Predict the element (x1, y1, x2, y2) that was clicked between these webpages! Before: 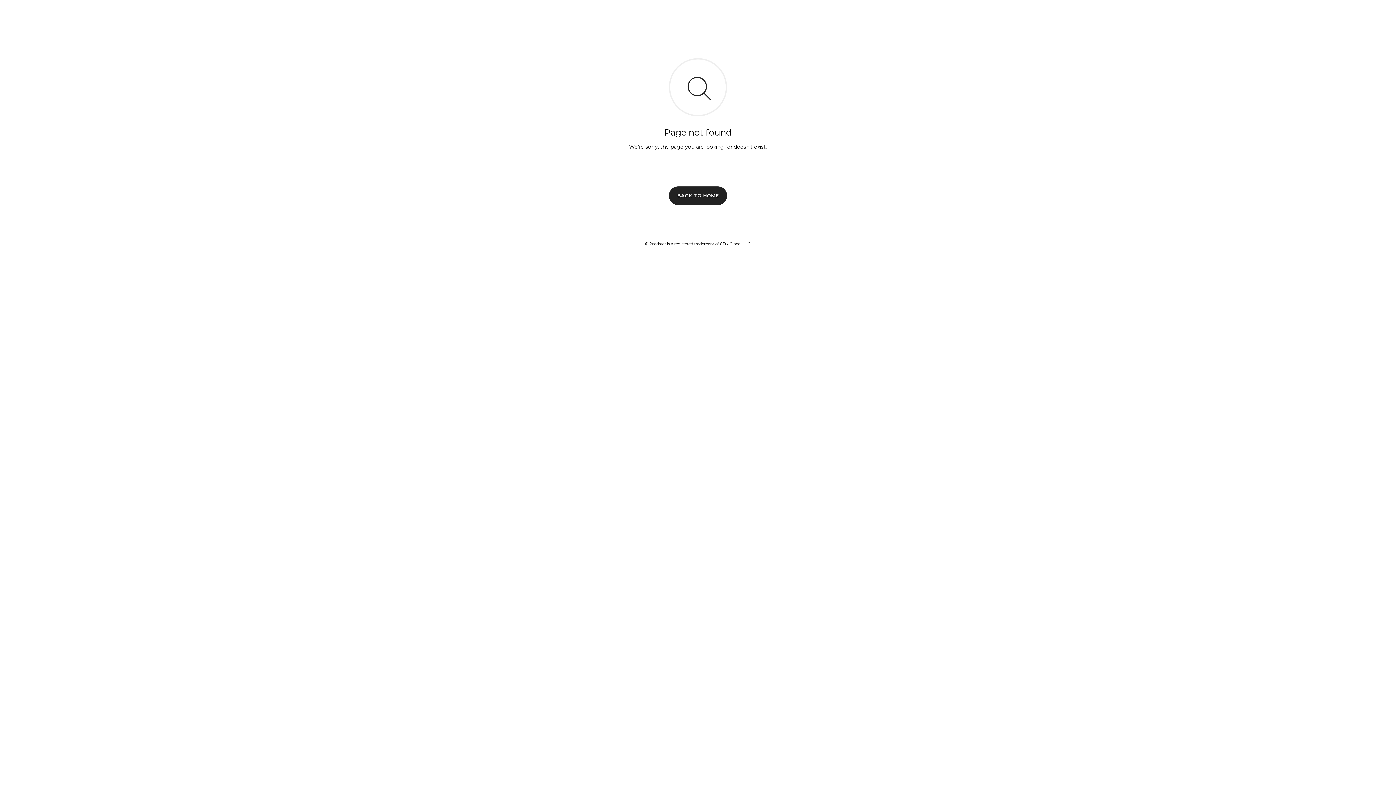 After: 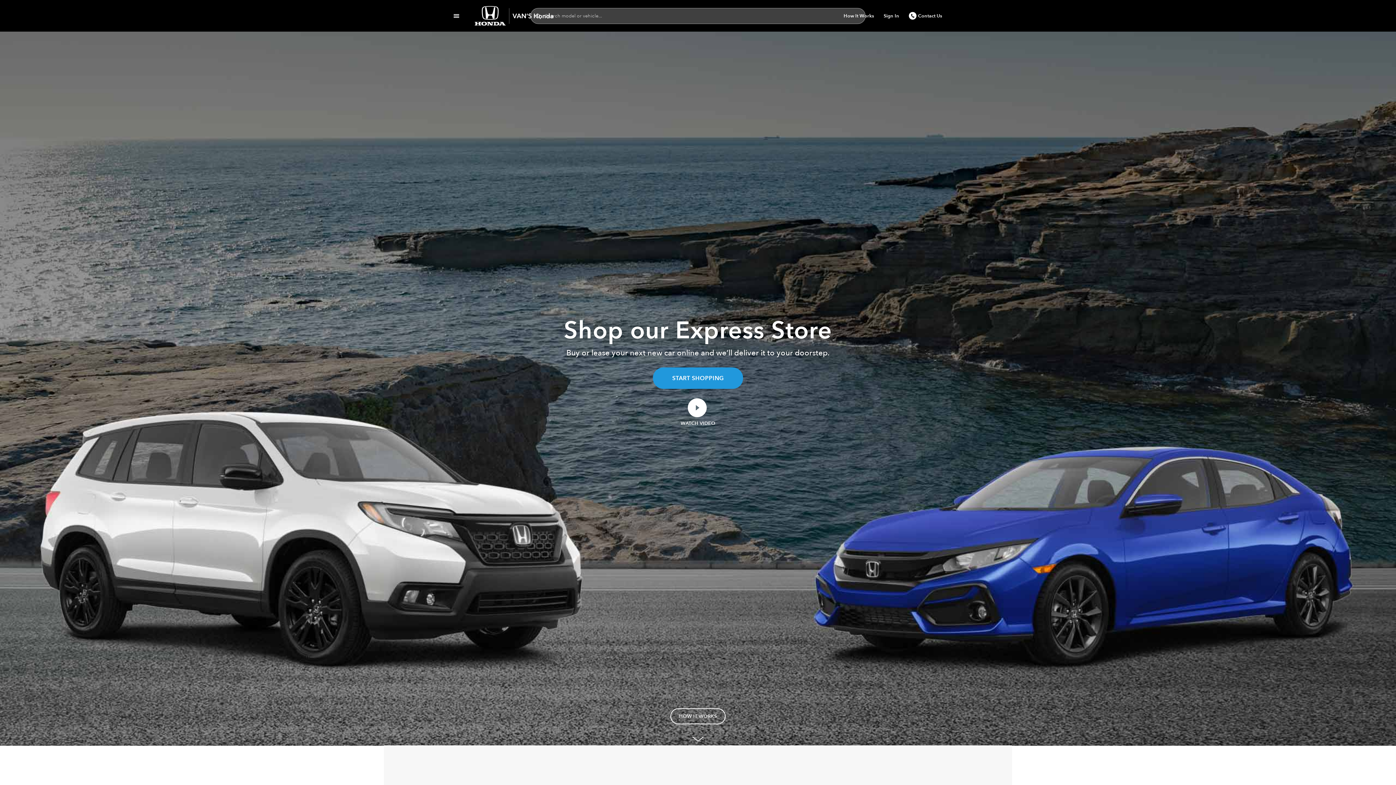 Action: bbox: (669, 186, 727, 204) label: BACK TO HOME